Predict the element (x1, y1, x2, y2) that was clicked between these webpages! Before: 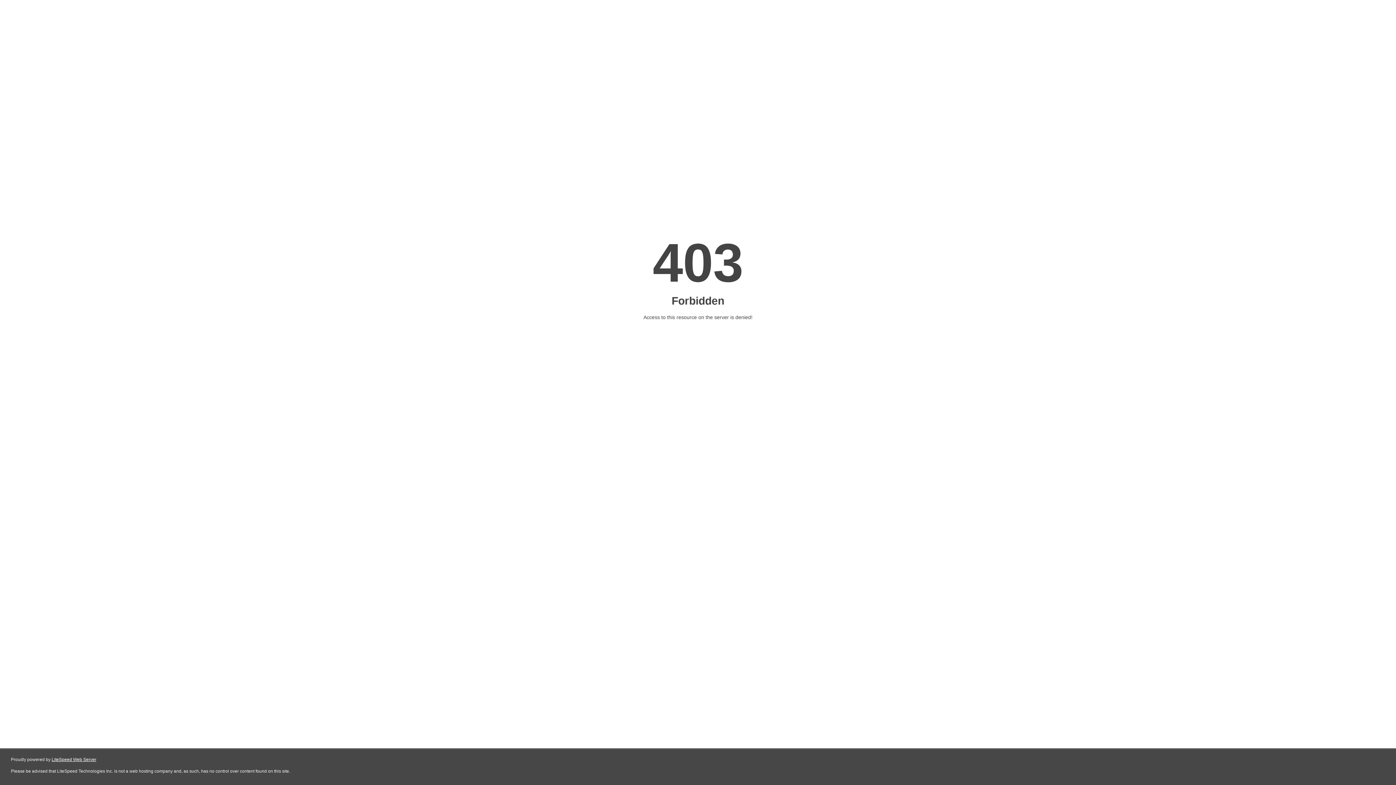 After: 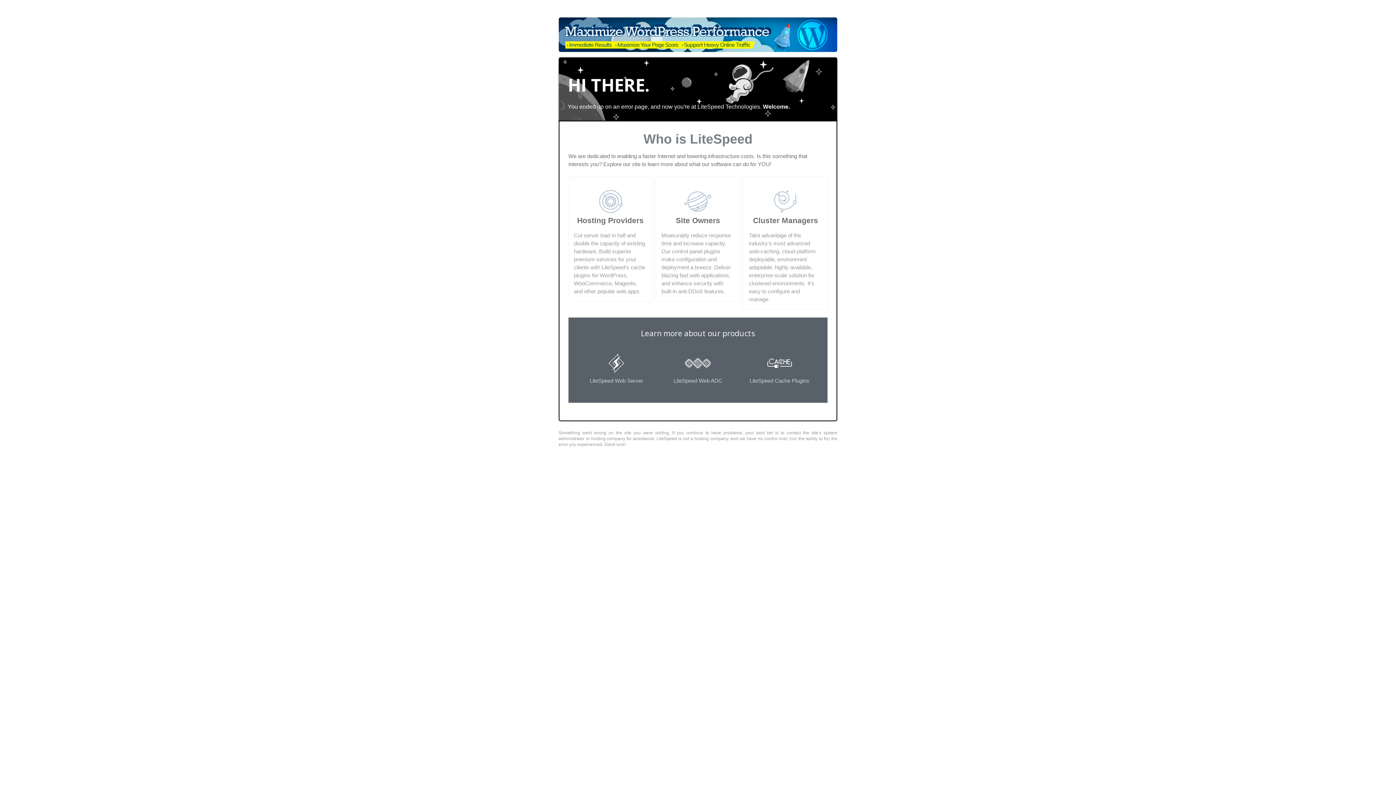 Action: bbox: (51, 757, 96, 762) label: LiteSpeed Web Server